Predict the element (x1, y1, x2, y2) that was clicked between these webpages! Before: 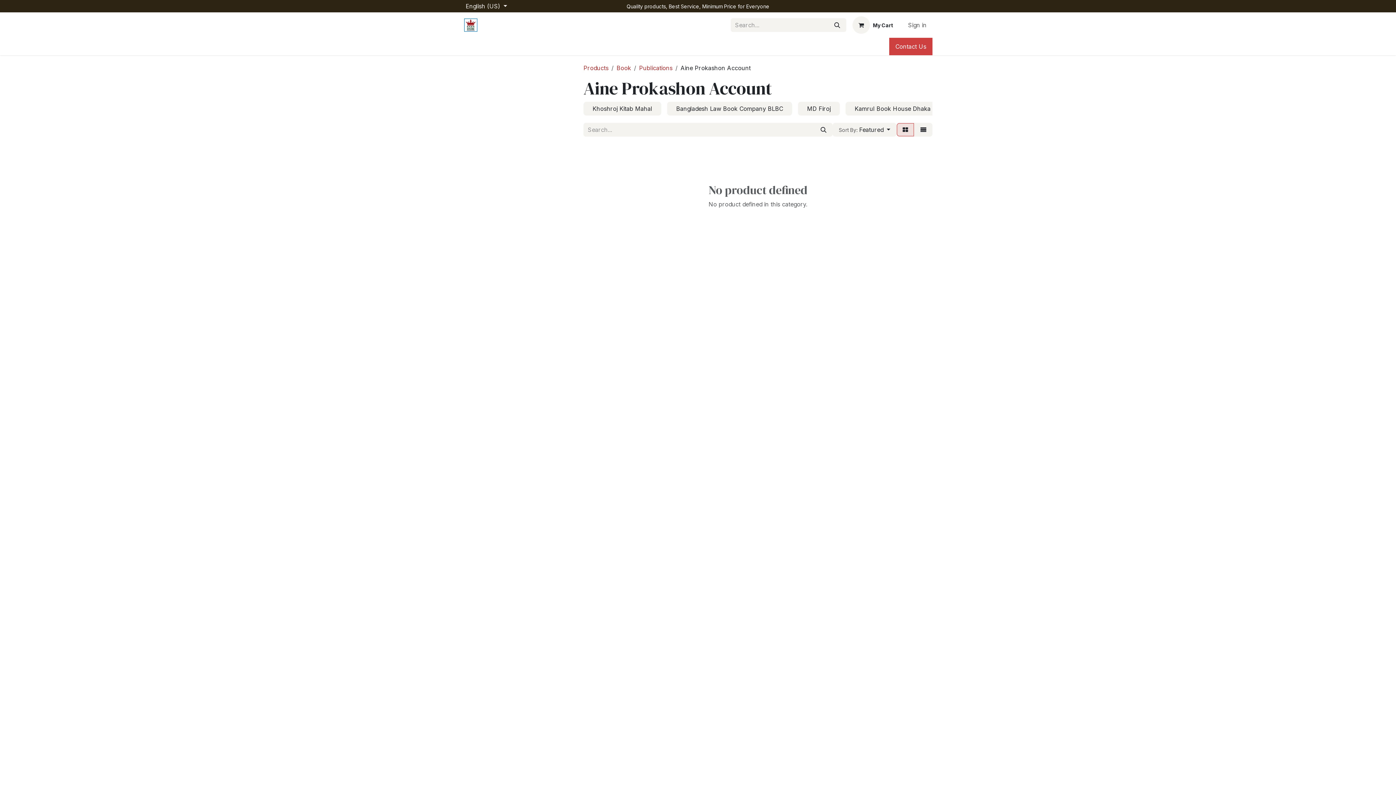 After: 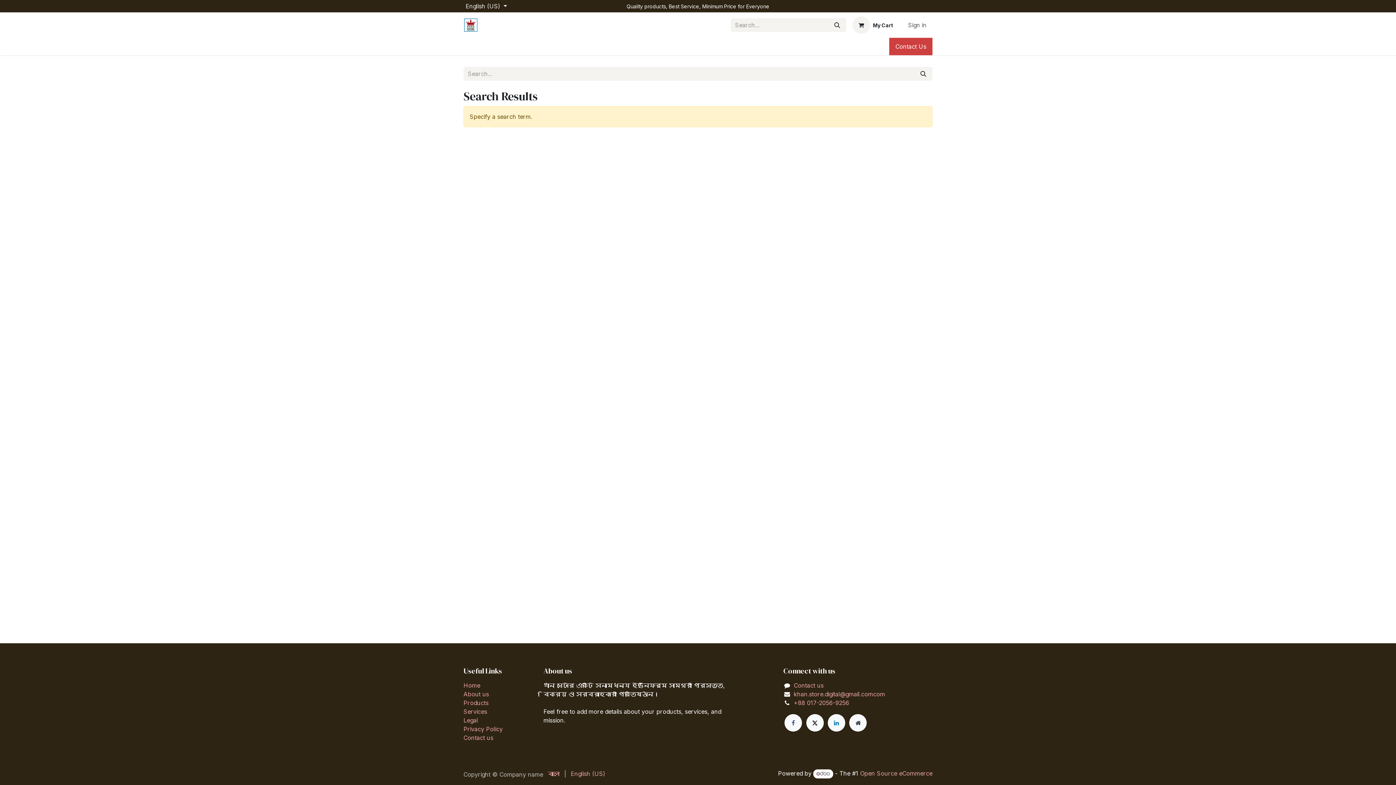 Action: label: Search bbox: (828, 18, 846, 32)